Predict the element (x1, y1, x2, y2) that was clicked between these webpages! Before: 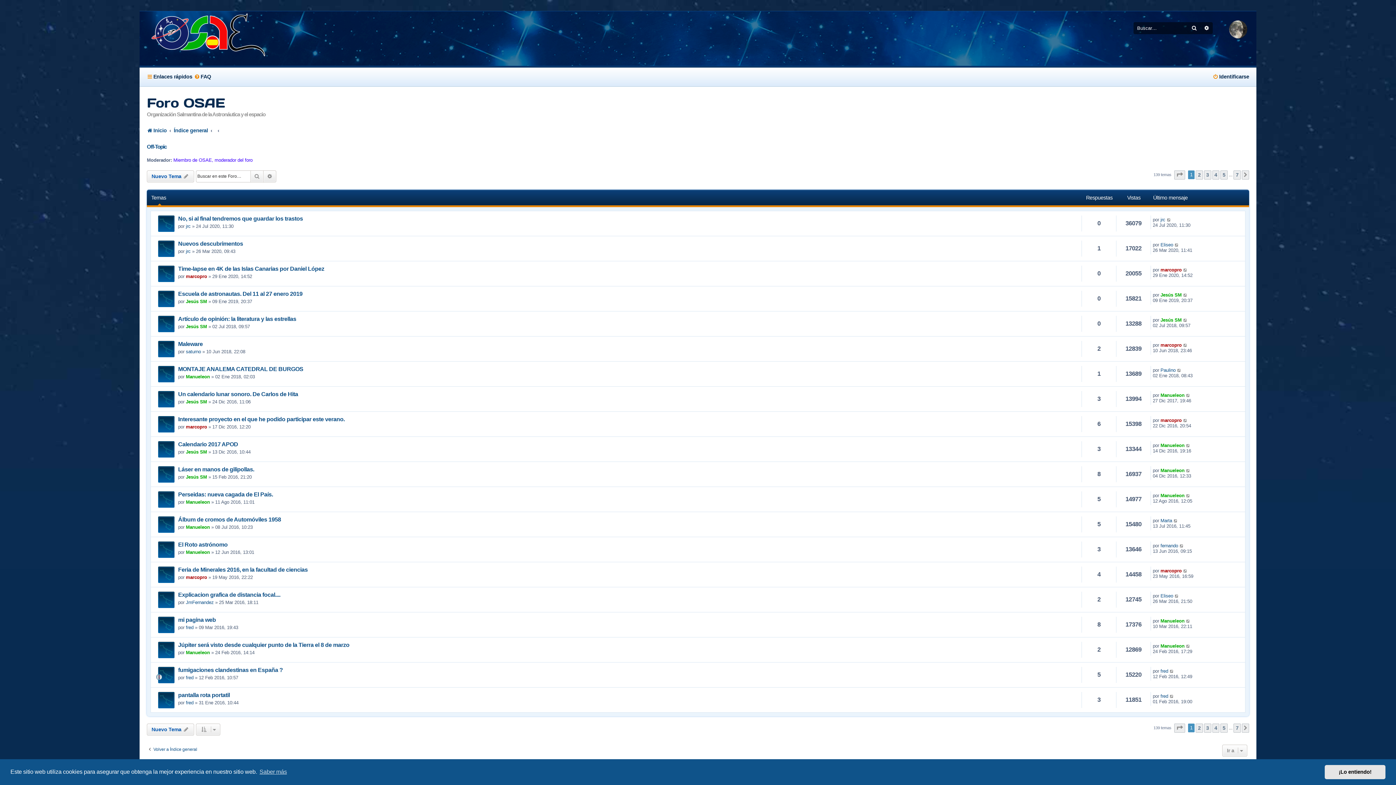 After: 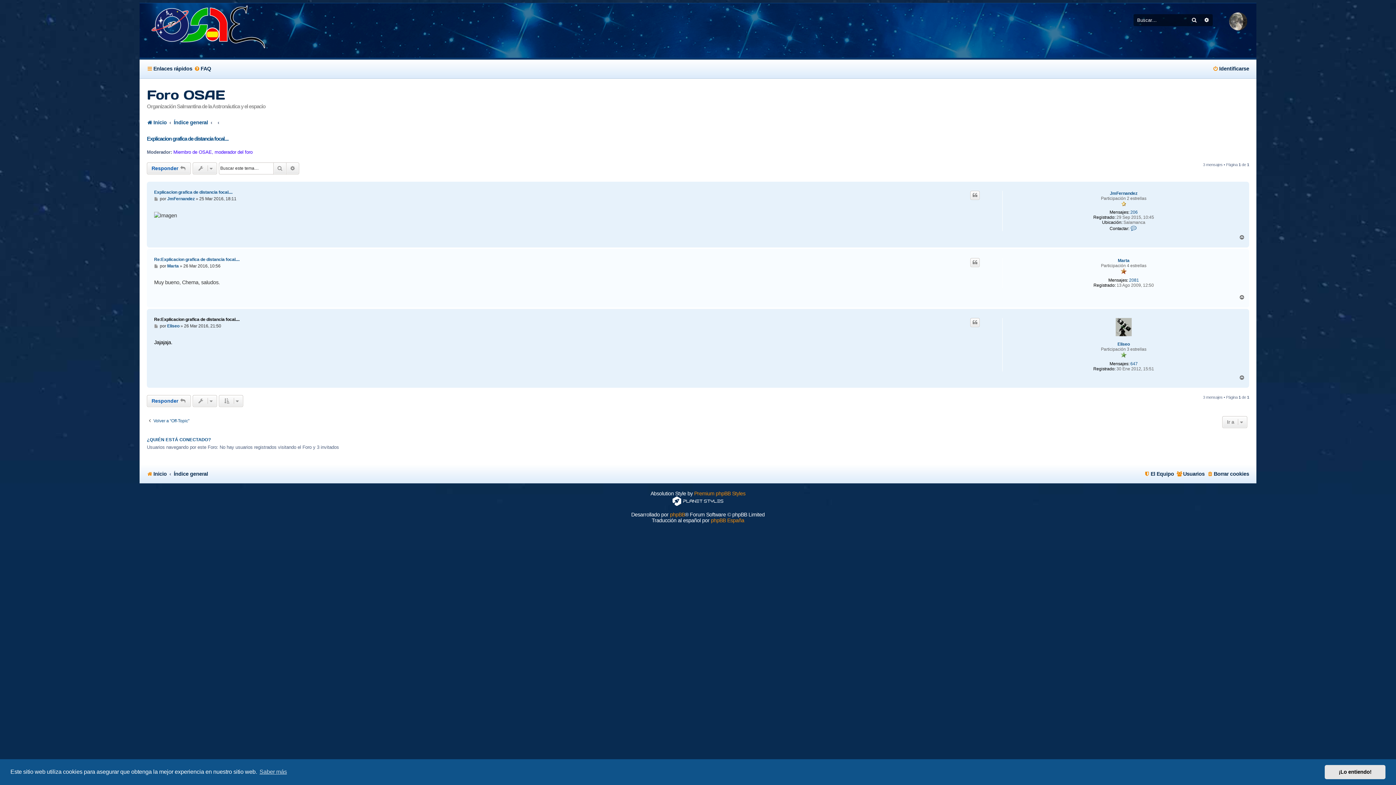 Action: bbox: (1174, 593, 1179, 598)